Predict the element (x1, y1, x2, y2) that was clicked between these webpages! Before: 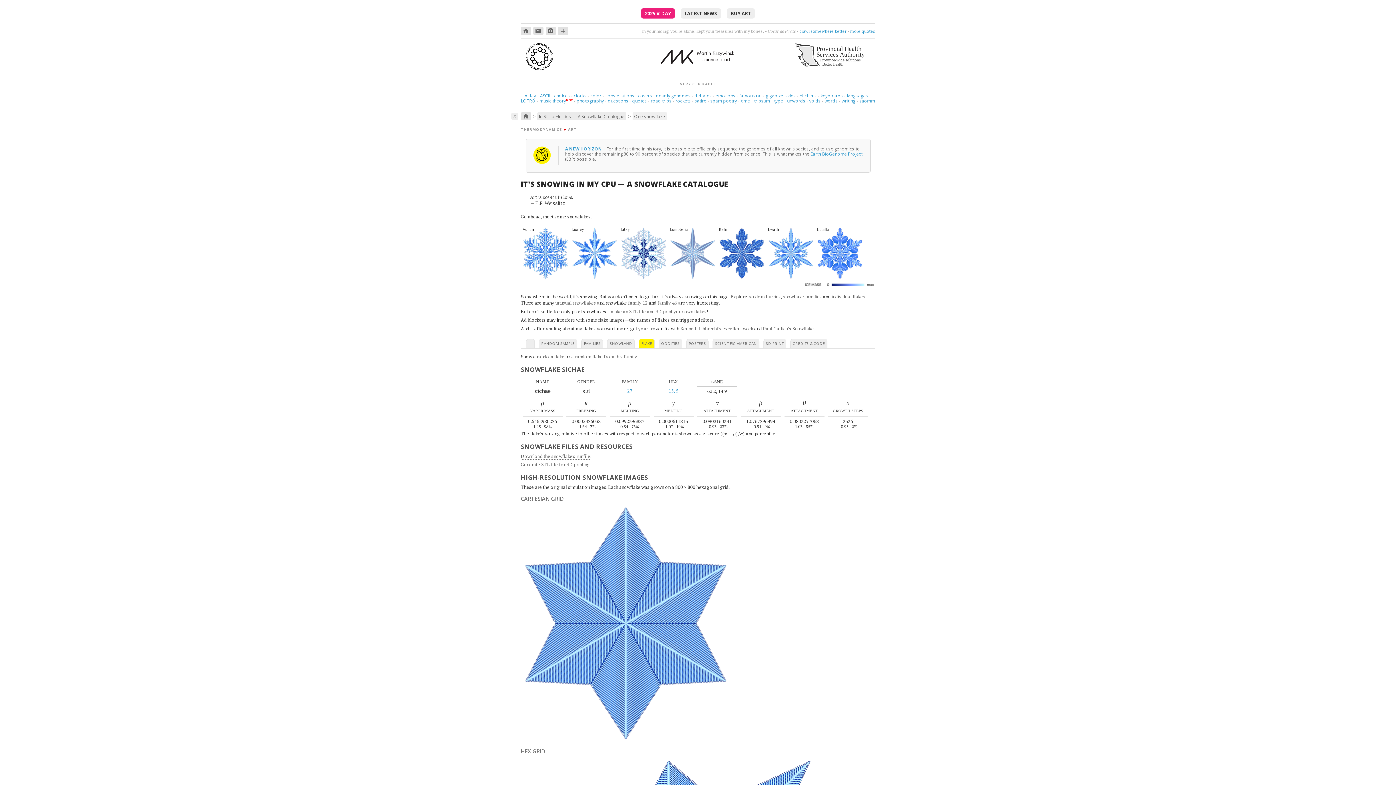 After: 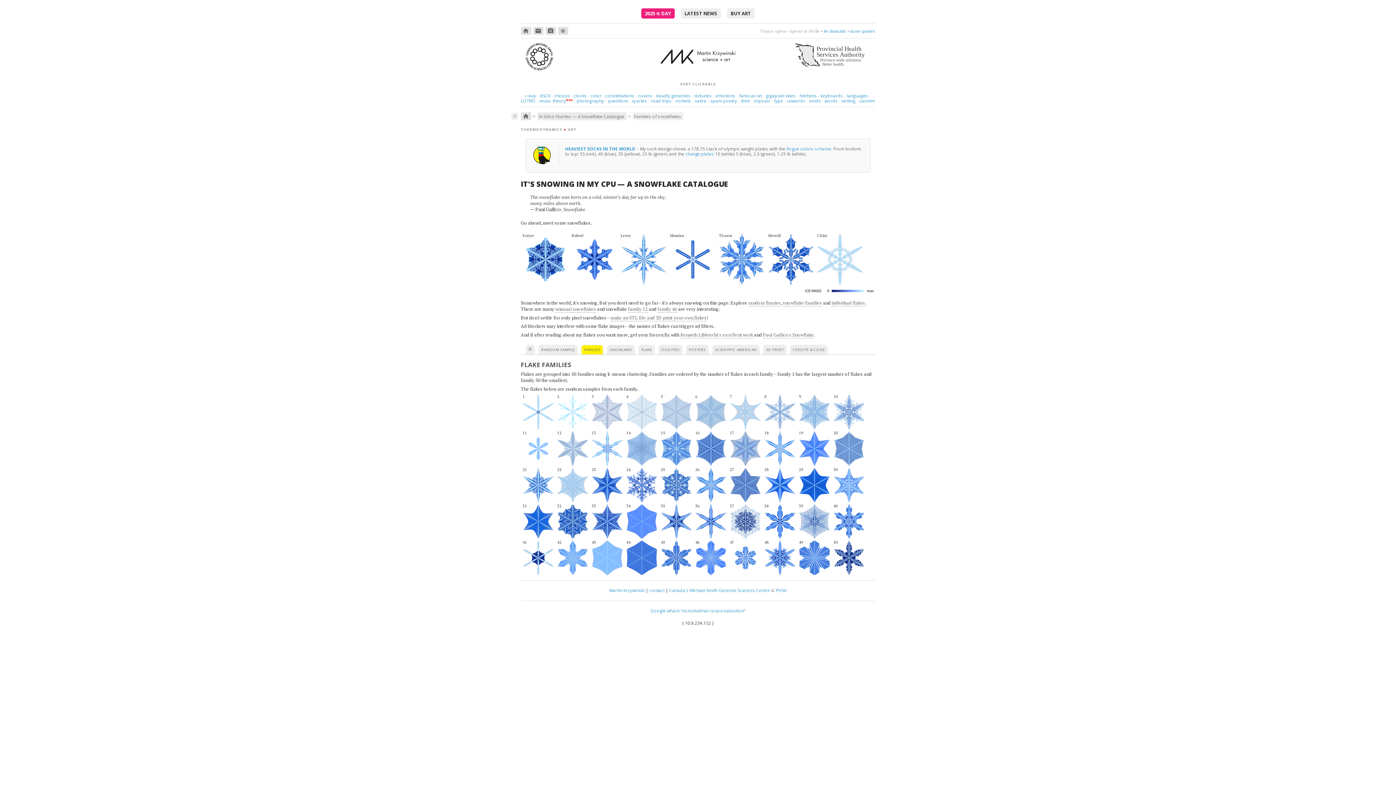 Action: bbox: (783, 293, 822, 300) label: snowflake families